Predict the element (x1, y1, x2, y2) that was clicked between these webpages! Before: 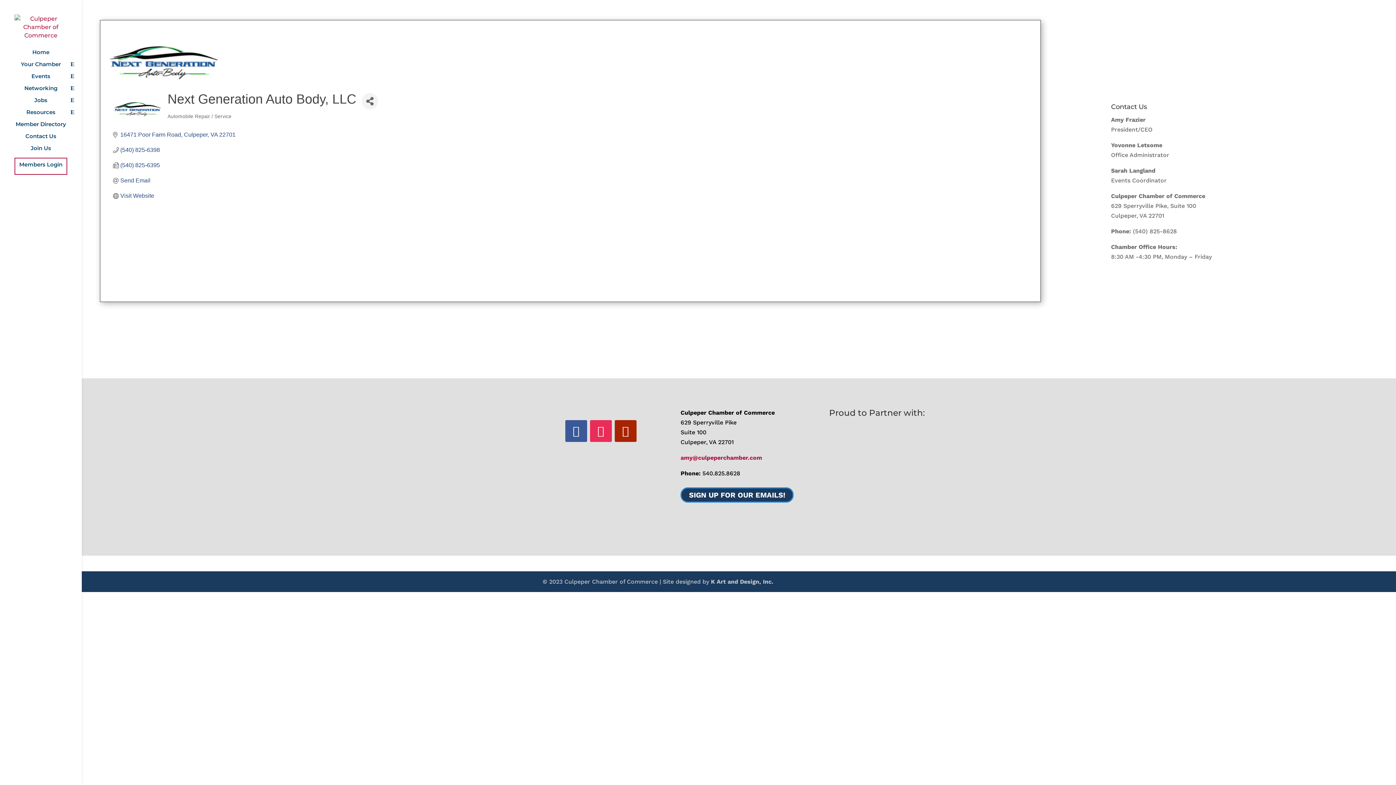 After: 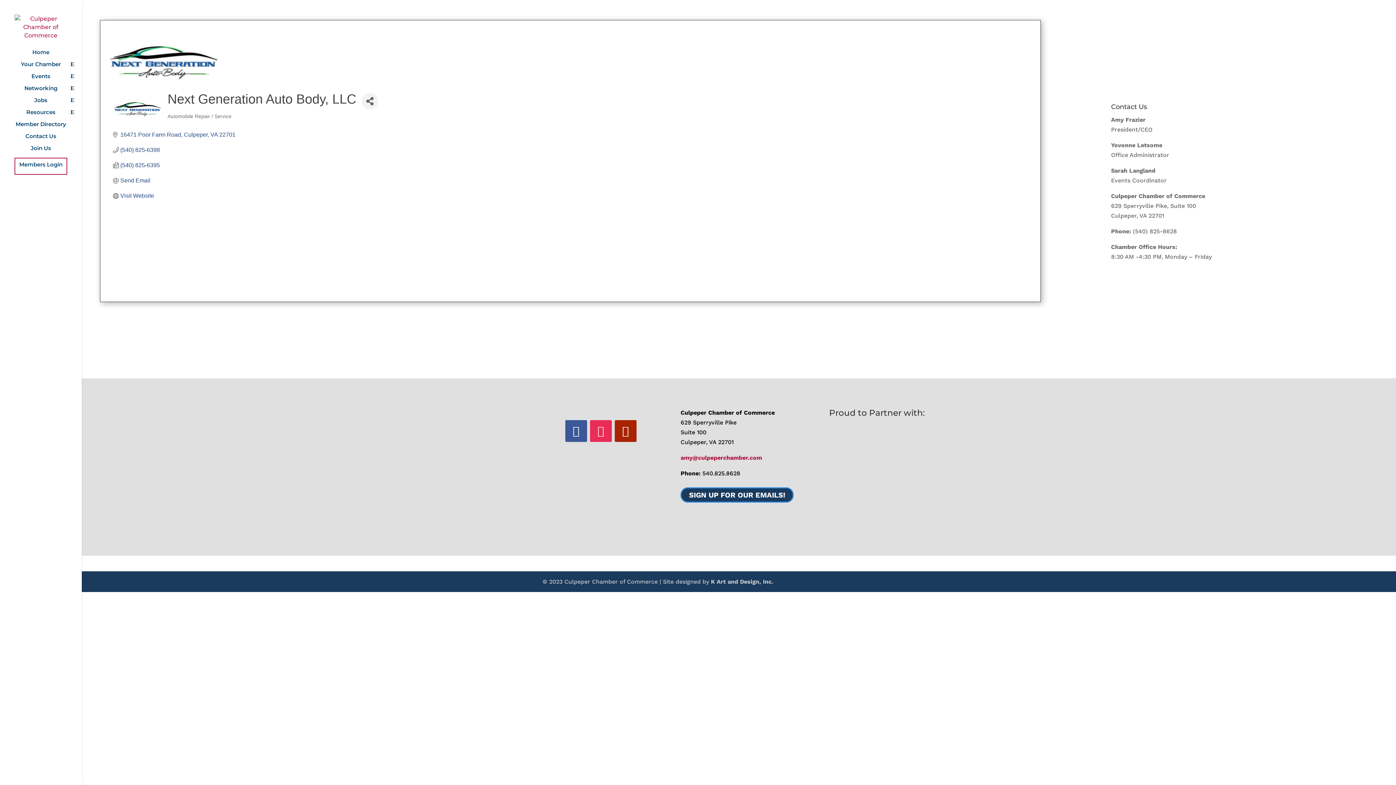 Action: bbox: (590, 420, 611, 442)